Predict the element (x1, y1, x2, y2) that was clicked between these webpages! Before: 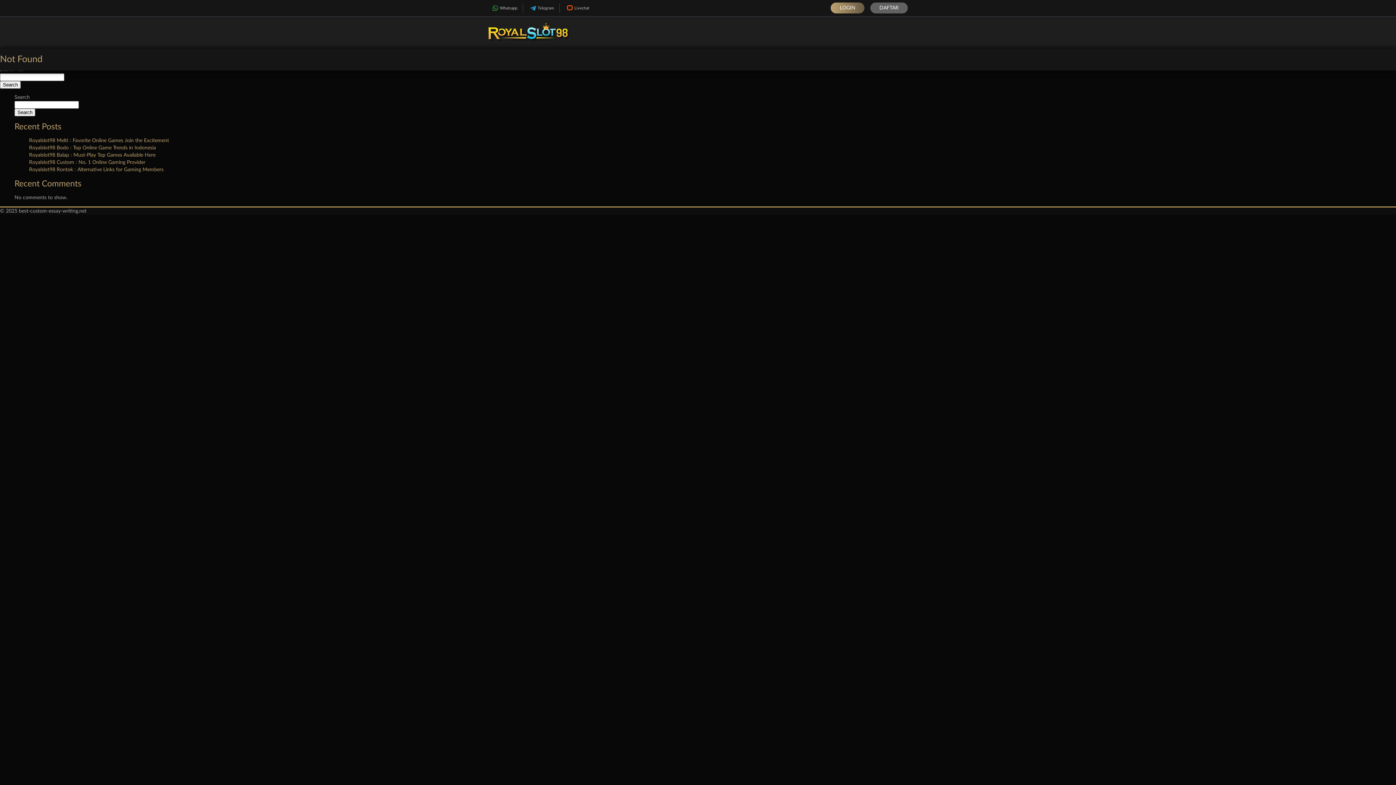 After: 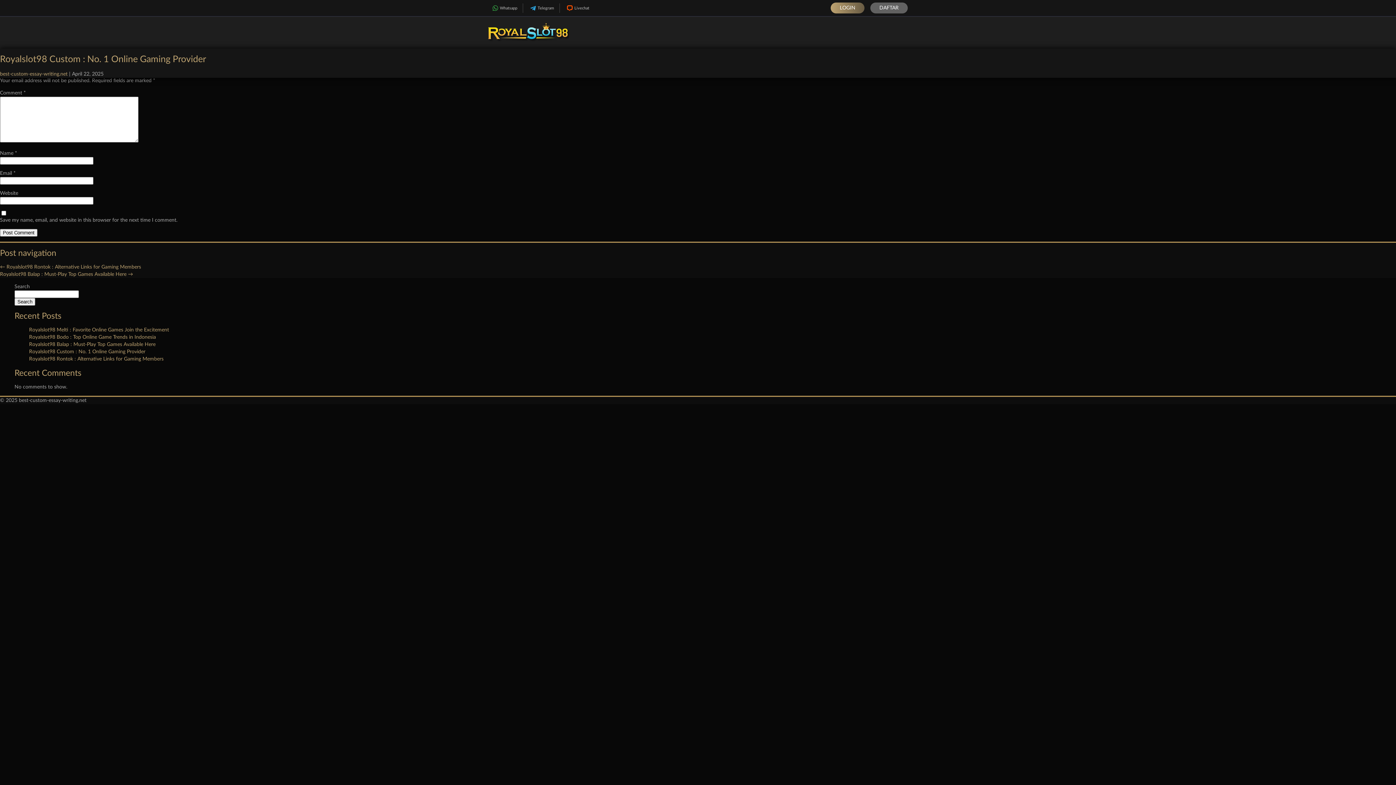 Action: label: Royalslot98 Custom : No. 1 Online Gaming Provider bbox: (29, 160, 145, 165)